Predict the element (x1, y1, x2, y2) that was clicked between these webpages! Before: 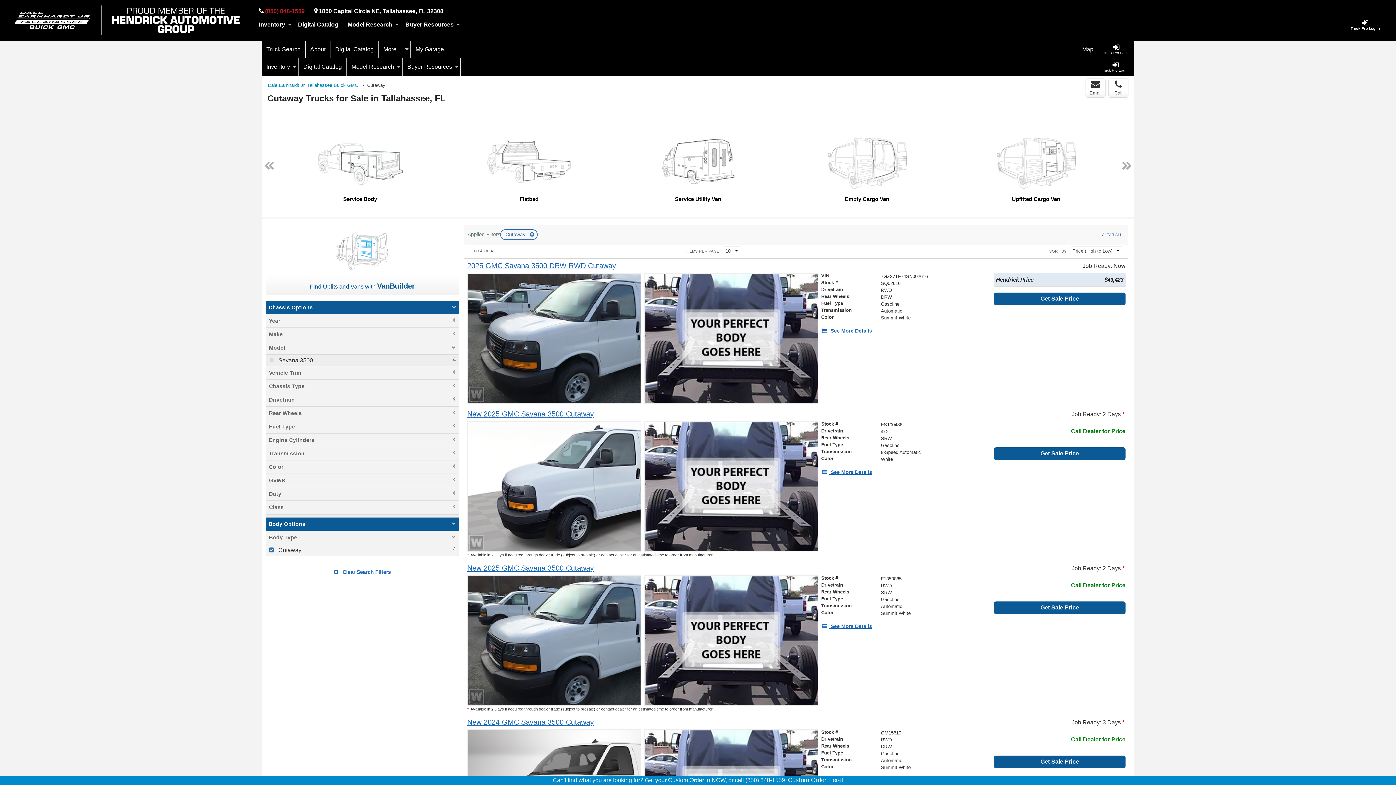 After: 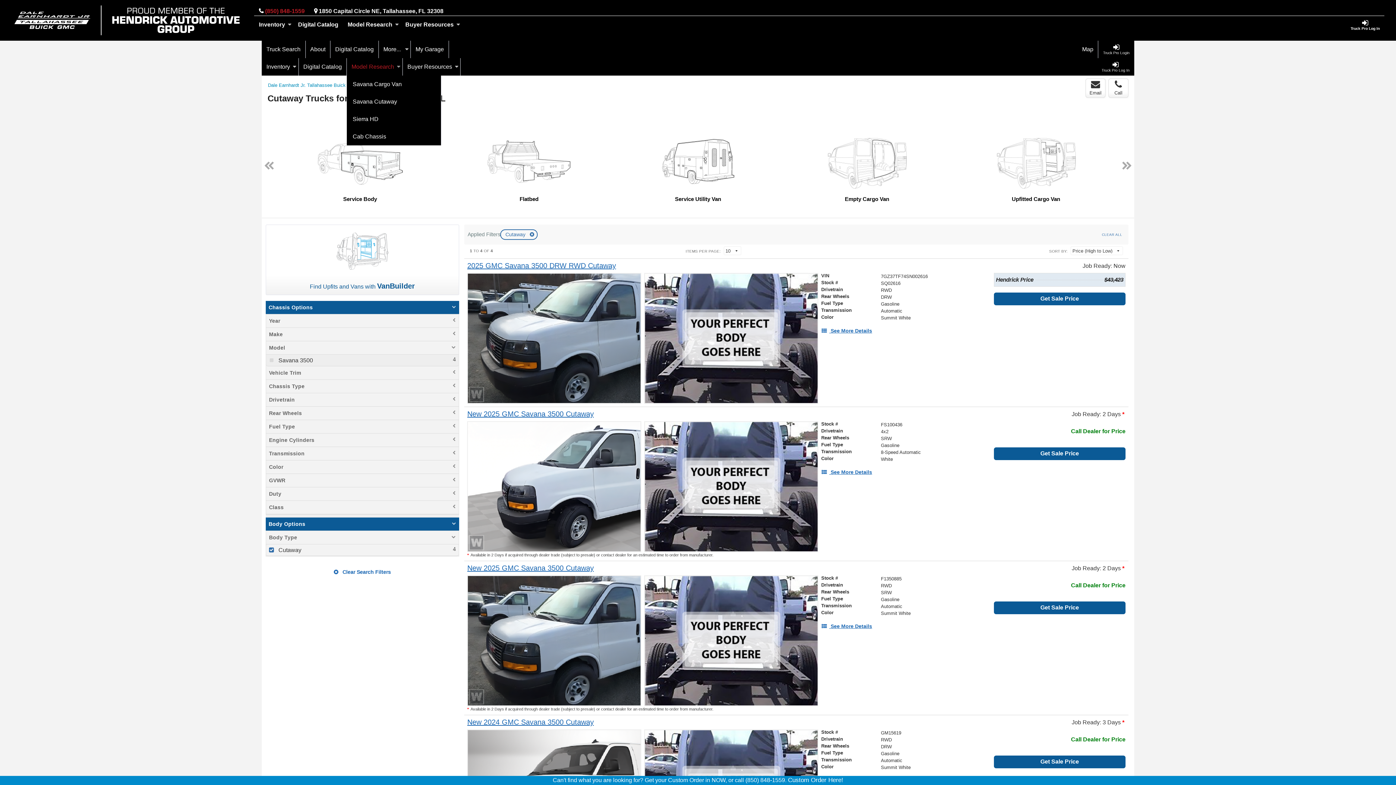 Action: label: Model Research bbox: (346, 58, 402, 75)